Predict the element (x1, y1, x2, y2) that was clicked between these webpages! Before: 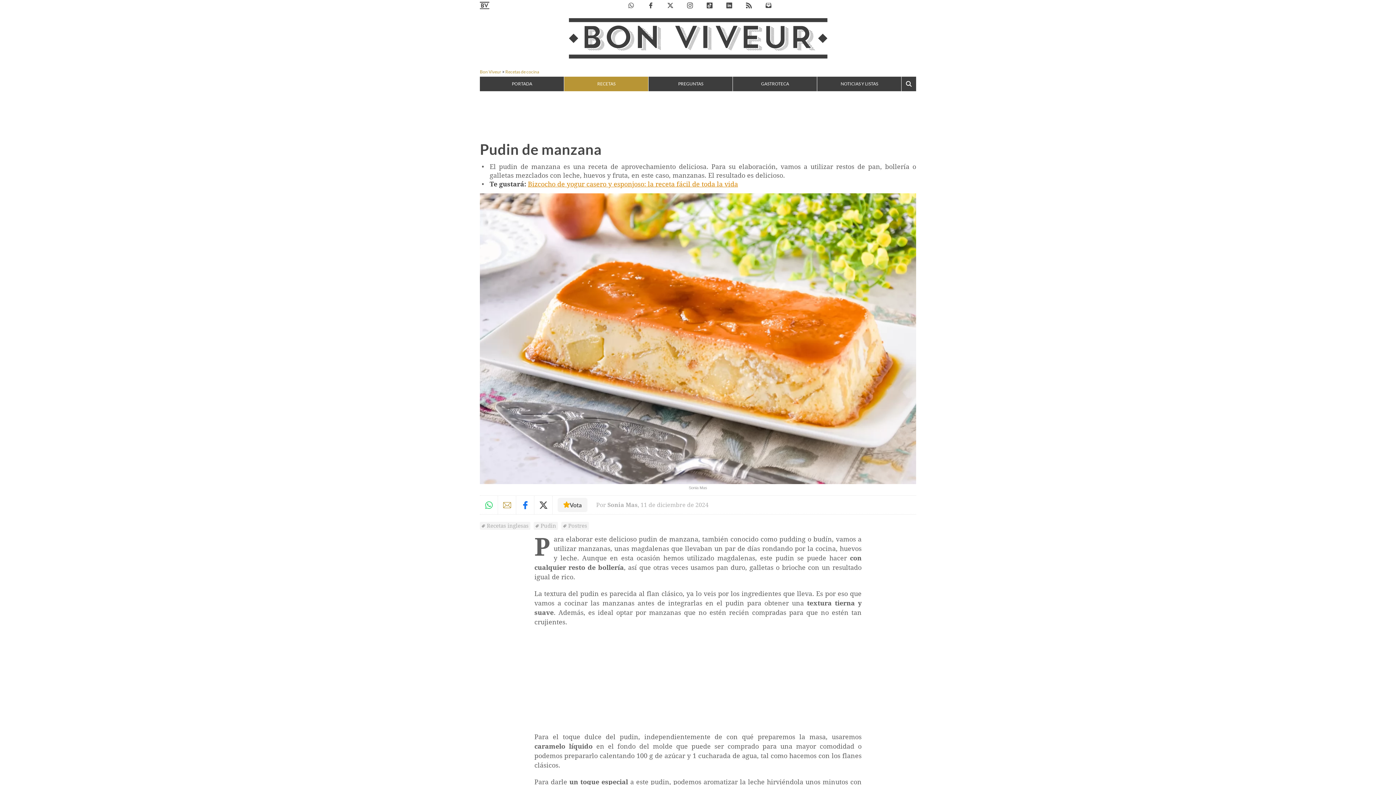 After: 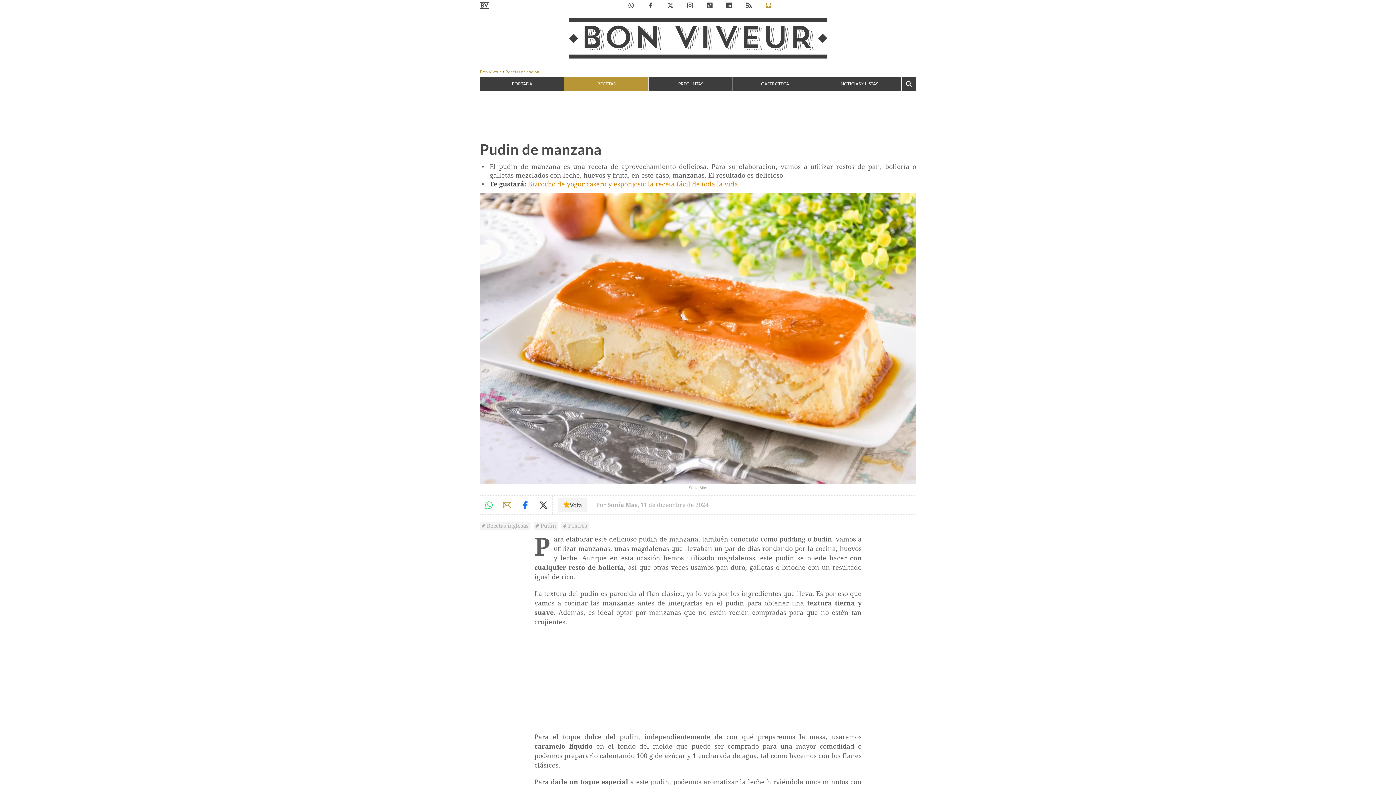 Action: bbox: (759, 0, 777, 10)